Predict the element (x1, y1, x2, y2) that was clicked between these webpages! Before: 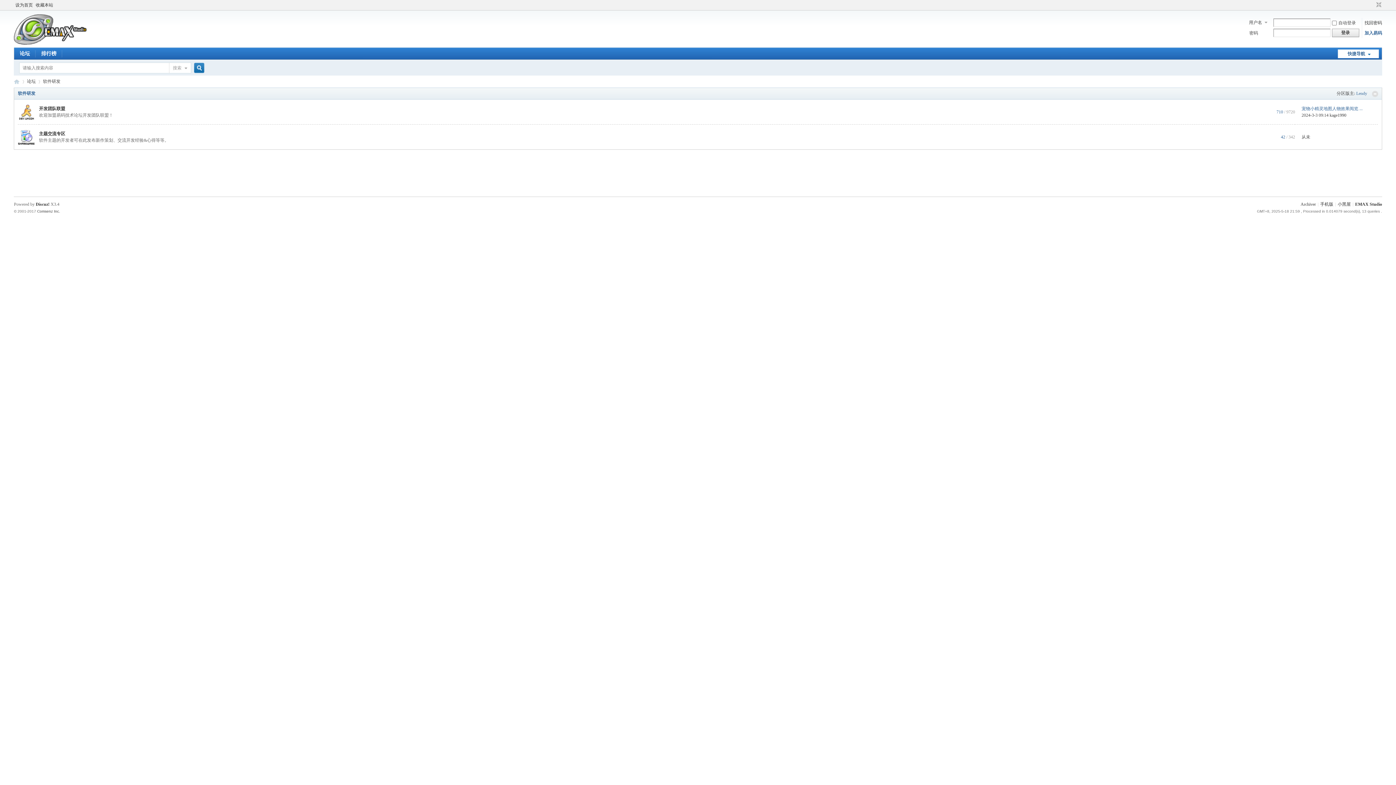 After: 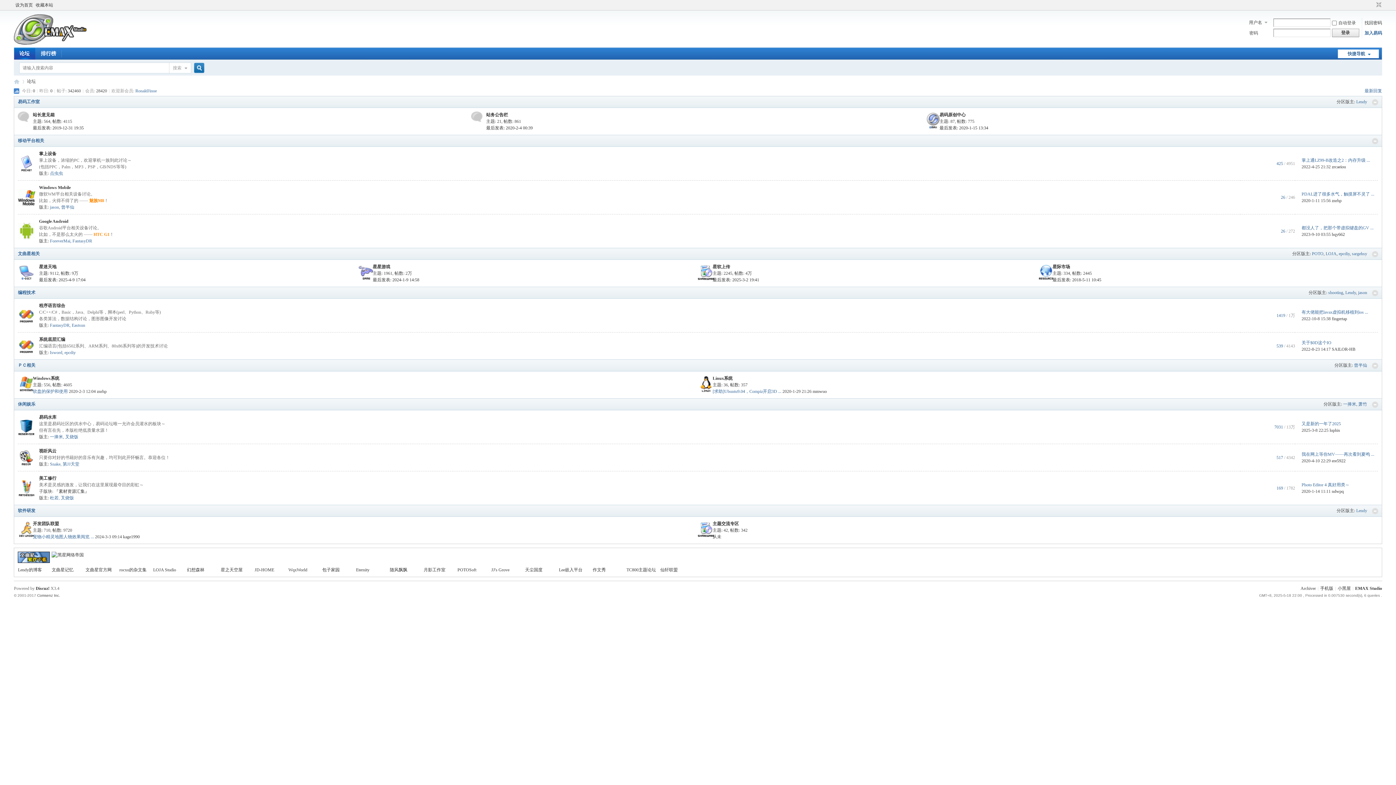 Action: bbox: (1320, 201, 1333, 206) label: 手机版